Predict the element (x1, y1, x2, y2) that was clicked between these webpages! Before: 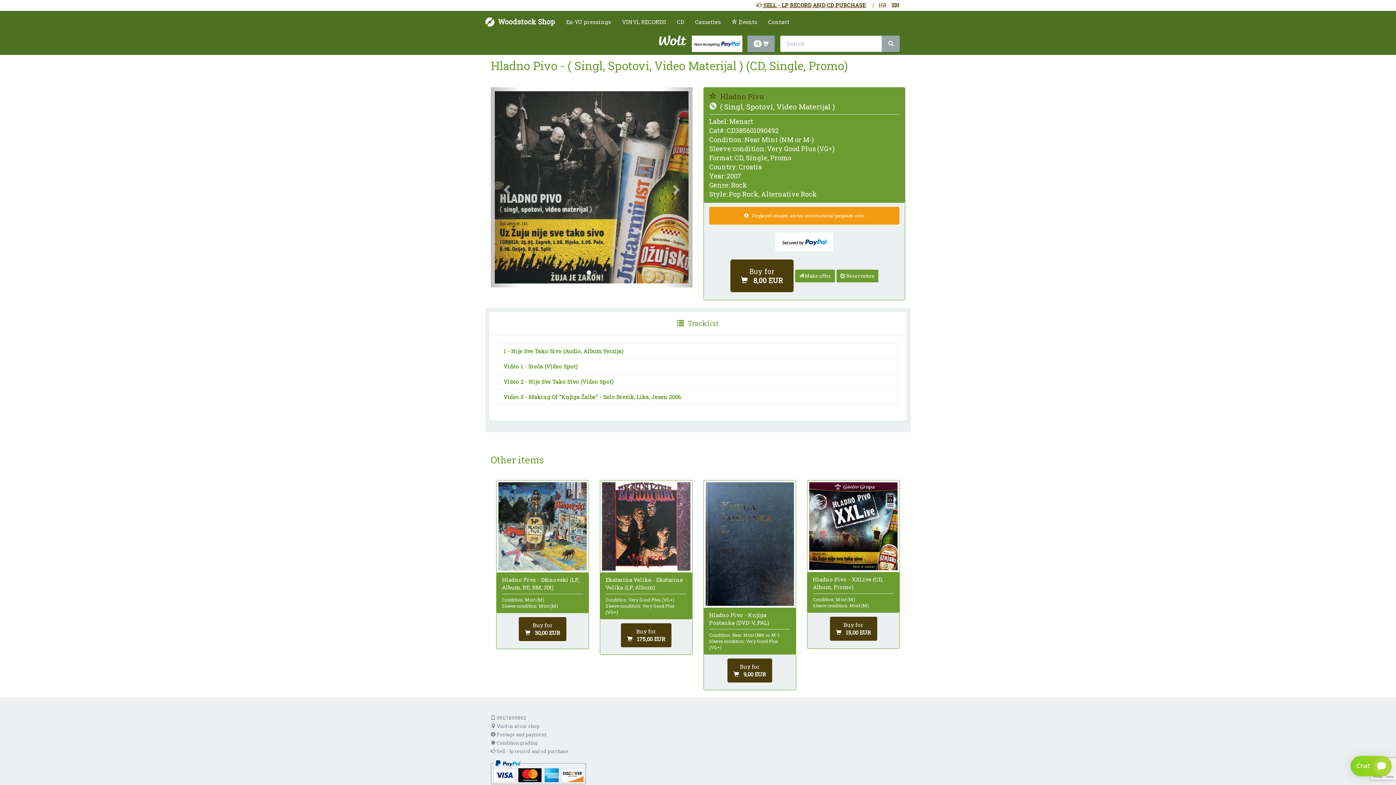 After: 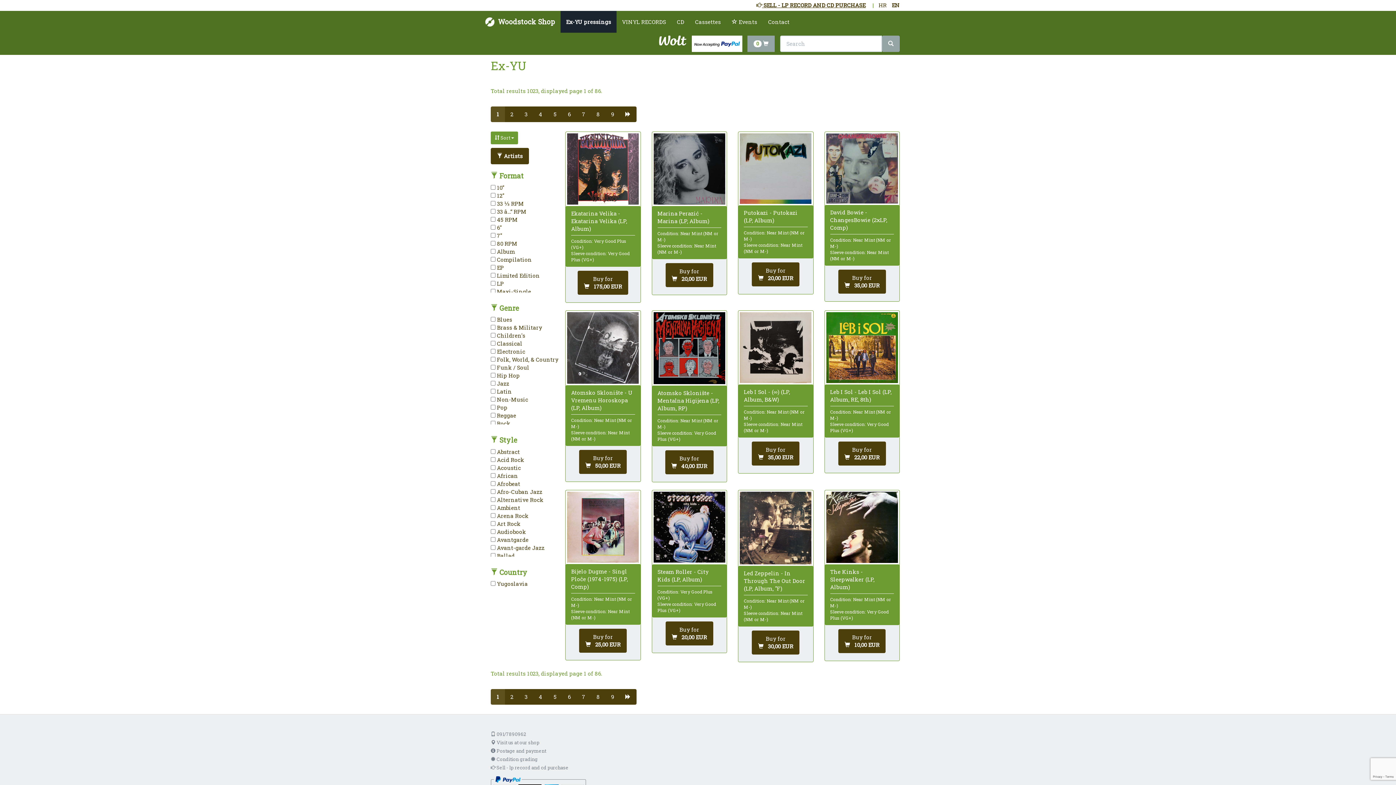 Action: bbox: (560, 10, 616, 32) label: Ex-YU pressings